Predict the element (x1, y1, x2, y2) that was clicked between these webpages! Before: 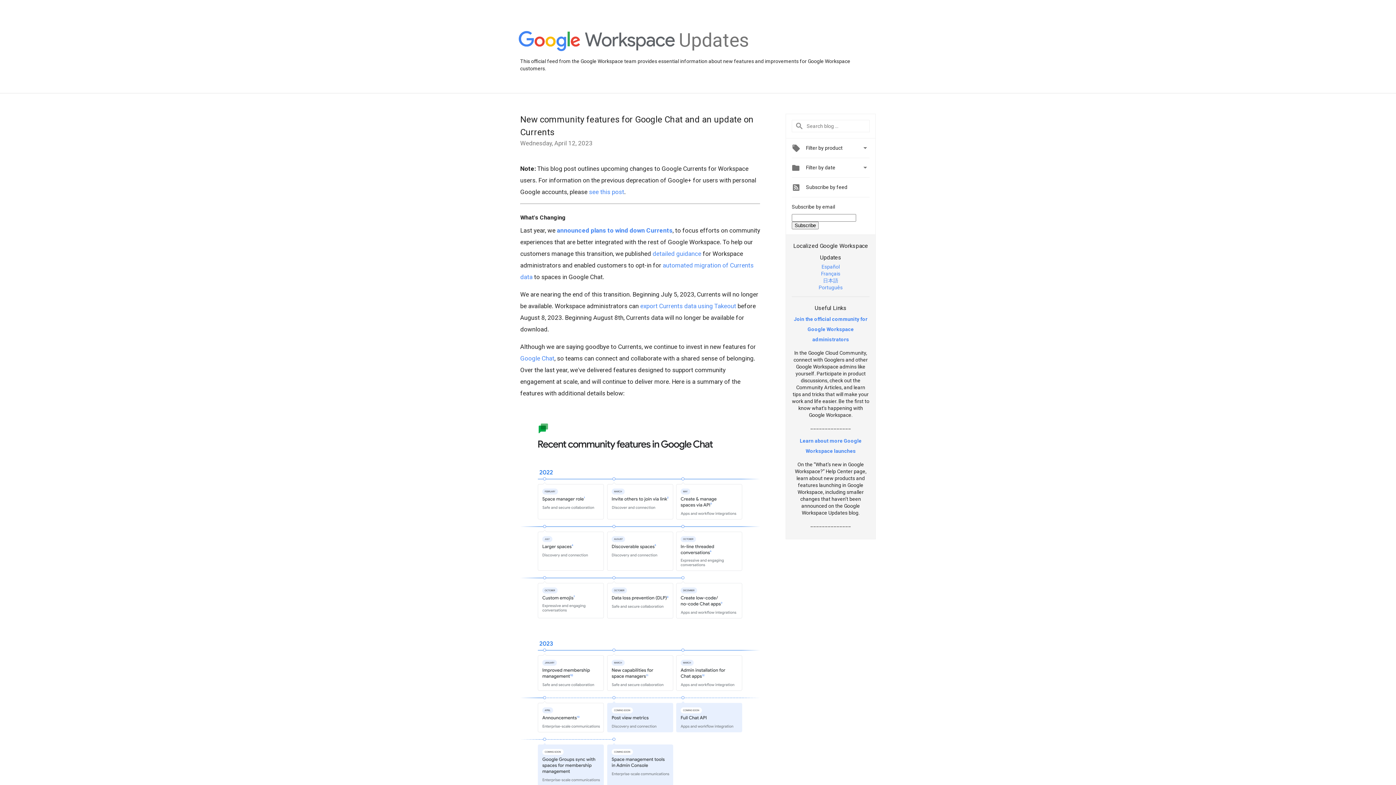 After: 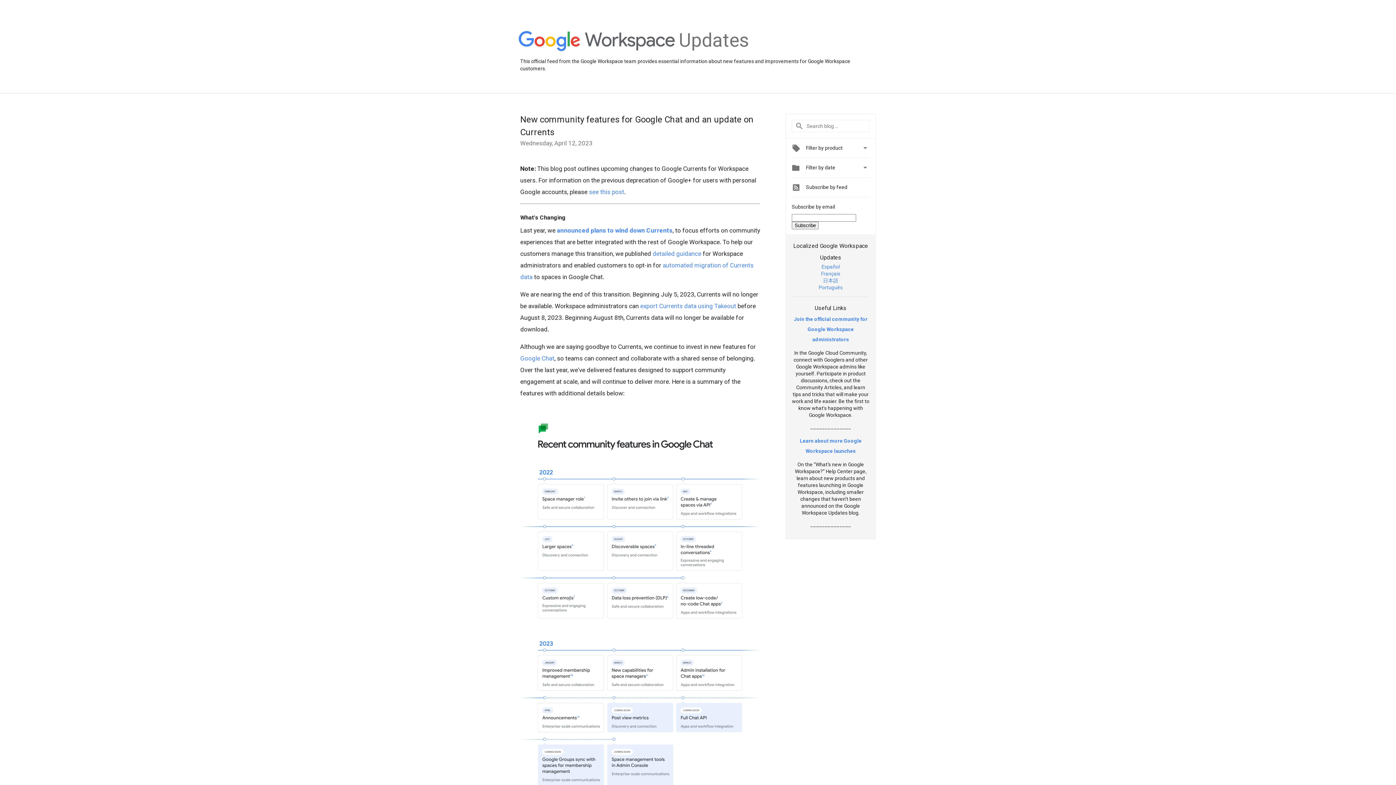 Action: label: Français bbox: (821, 270, 840, 276)